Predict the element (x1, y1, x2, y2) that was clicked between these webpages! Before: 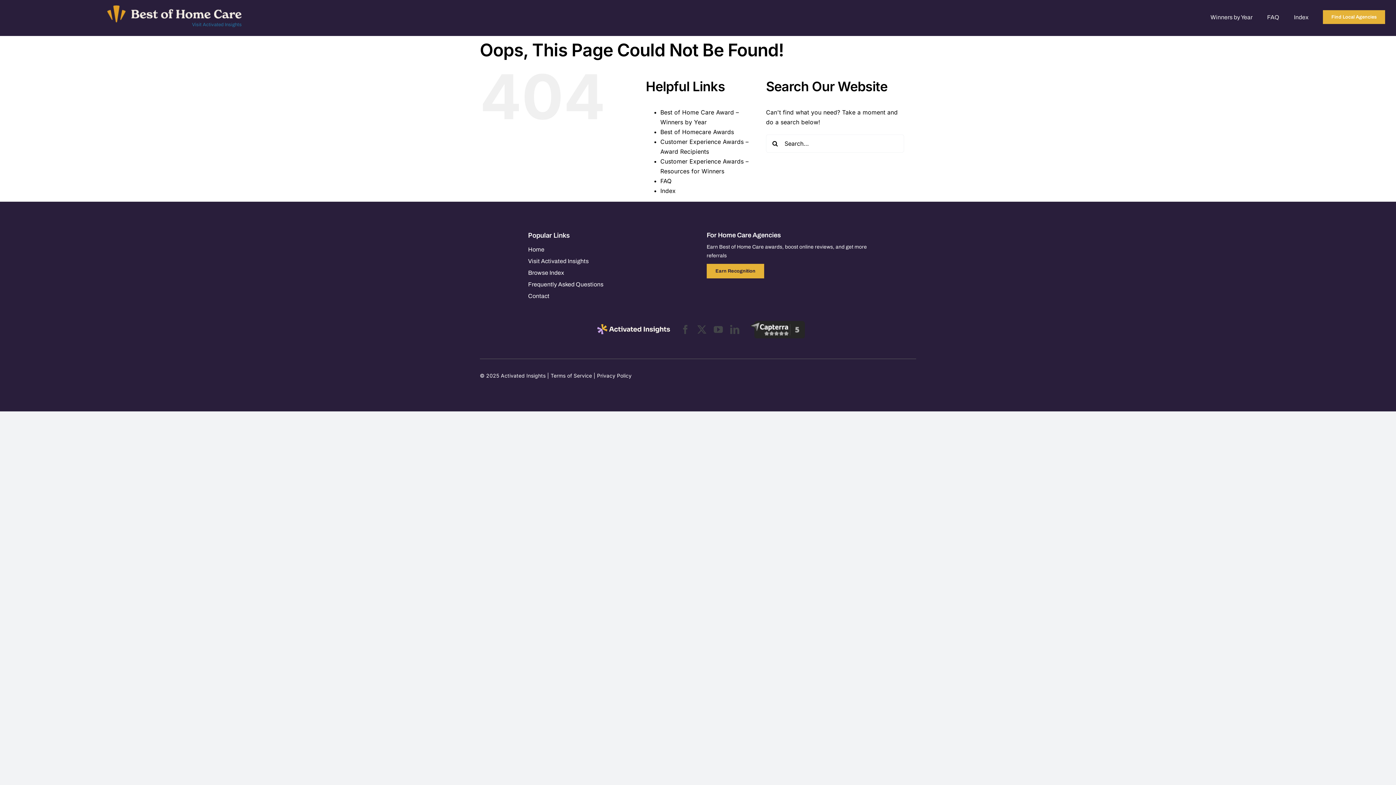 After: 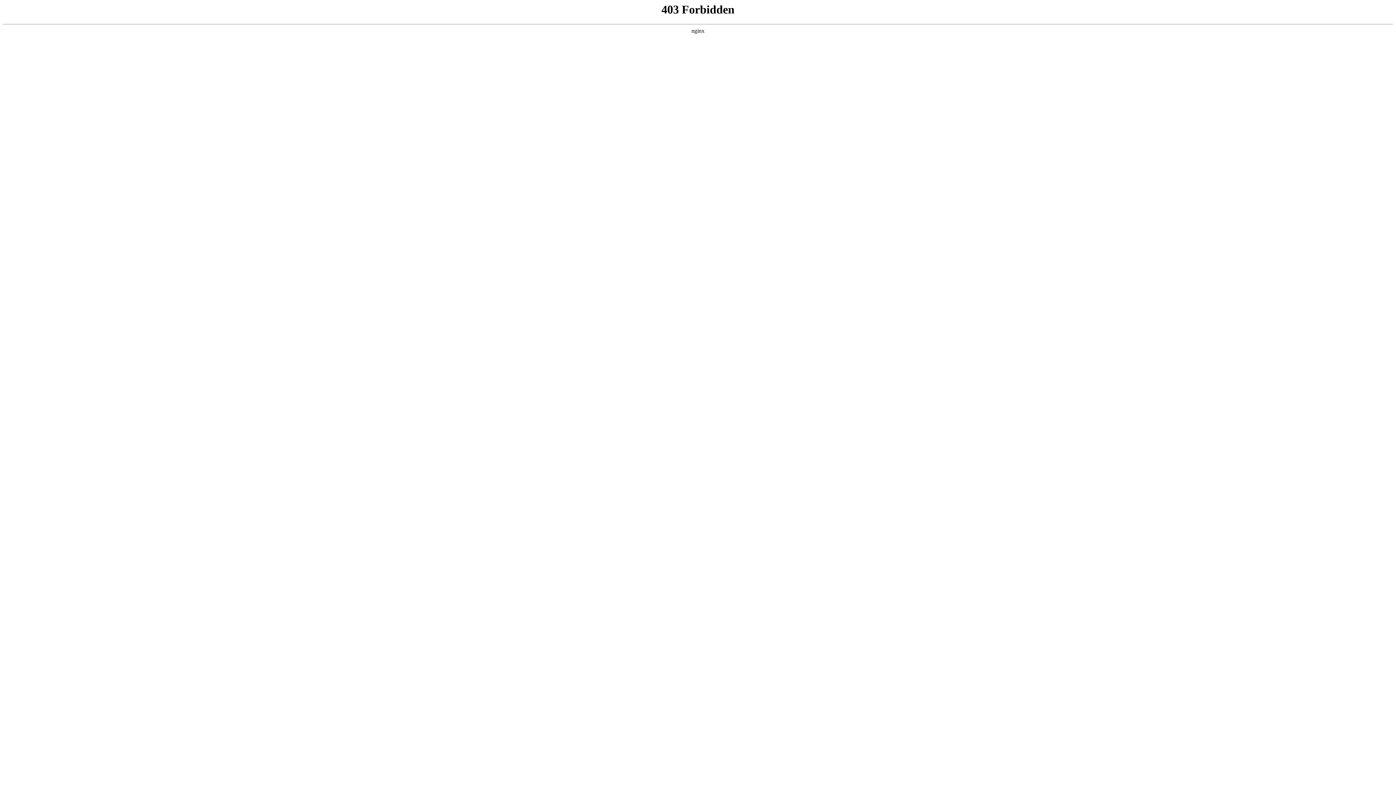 Action: label: Visit Activated Insights bbox: (192, 22, 241, 27)